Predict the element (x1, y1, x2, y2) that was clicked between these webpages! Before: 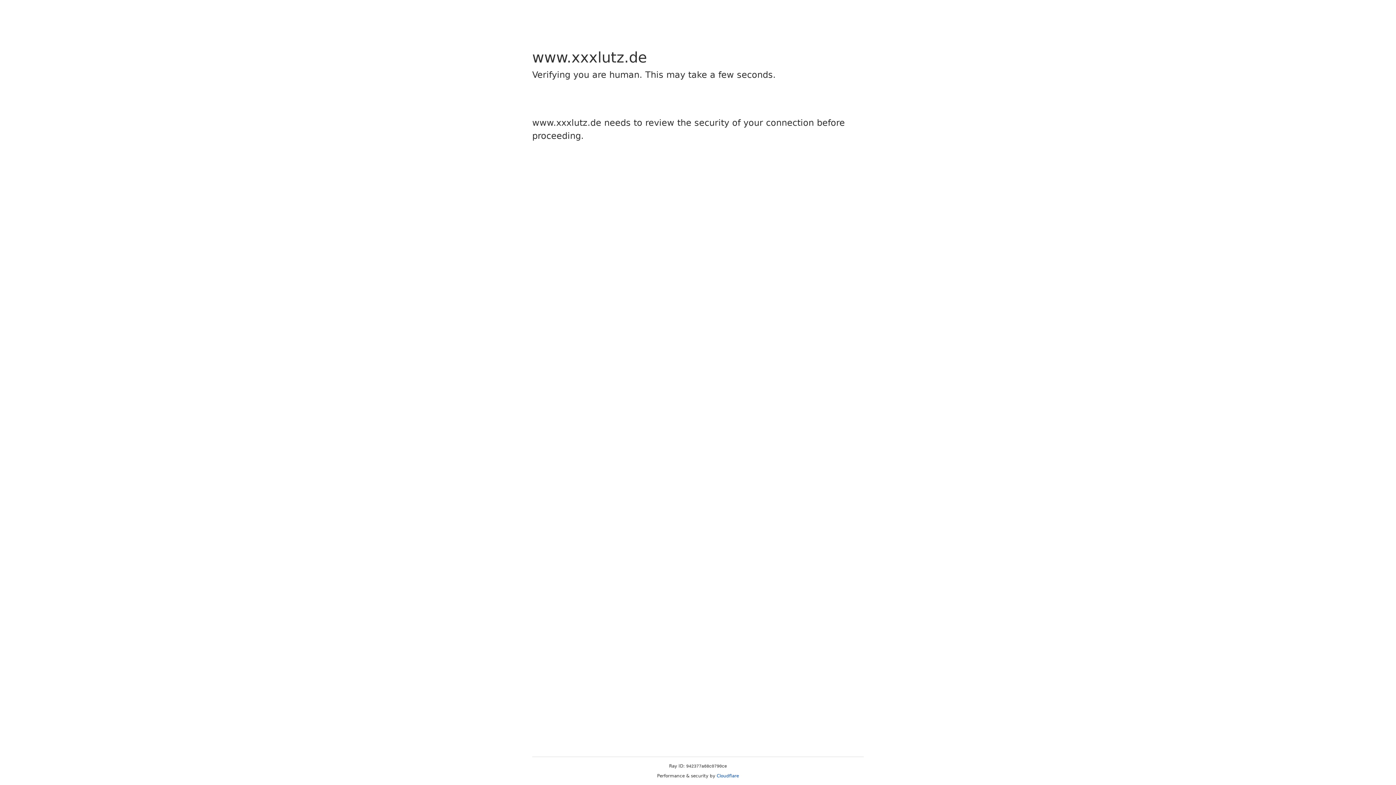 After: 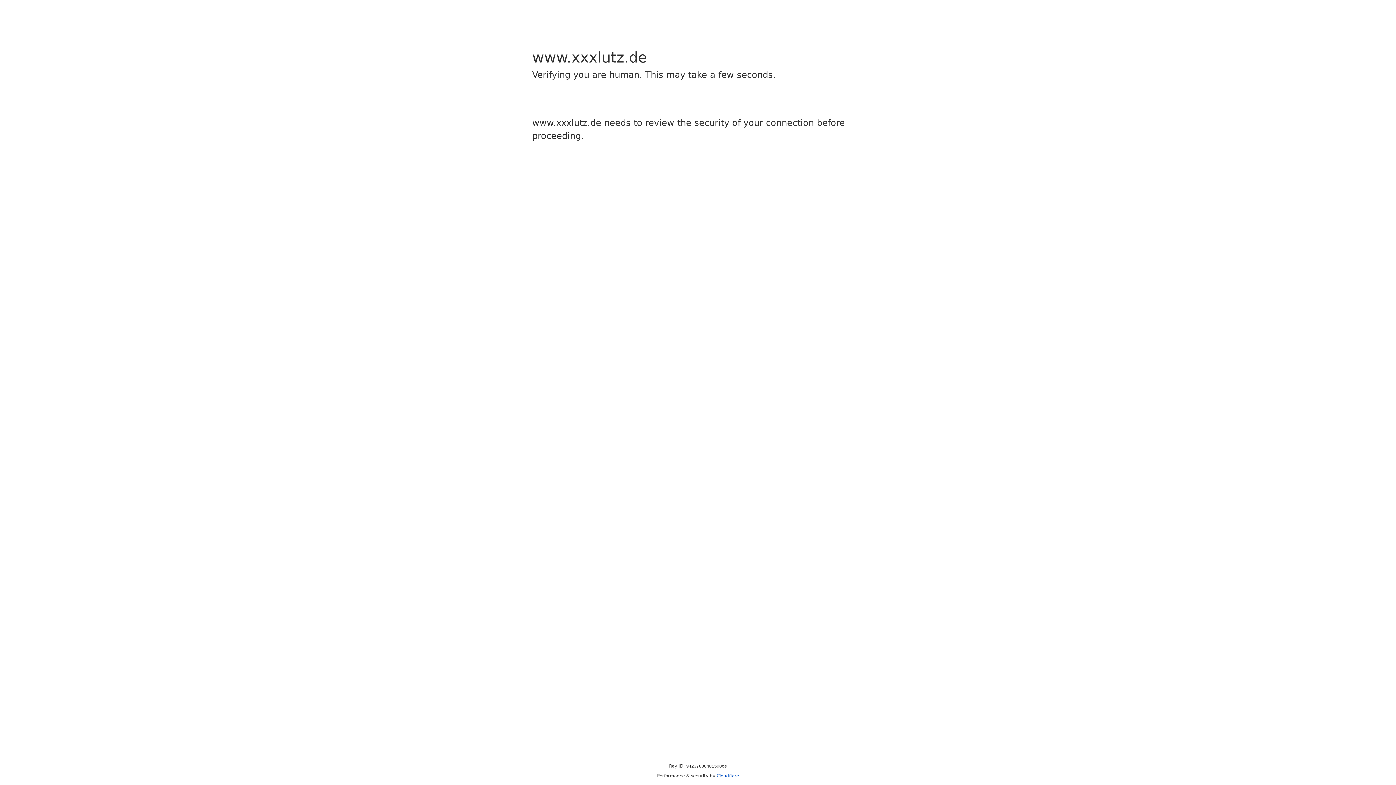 Action: bbox: (716, 773, 739, 778) label: Cloudflare